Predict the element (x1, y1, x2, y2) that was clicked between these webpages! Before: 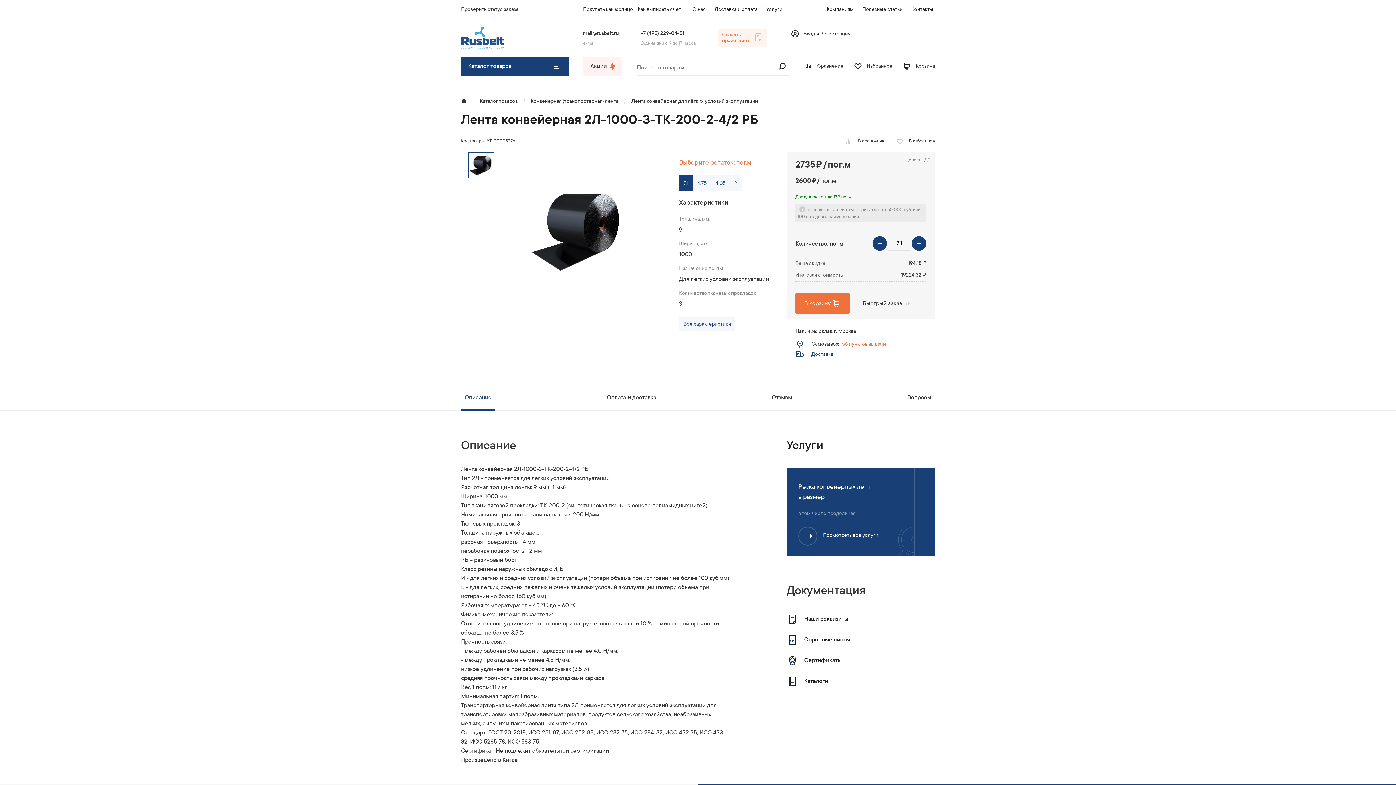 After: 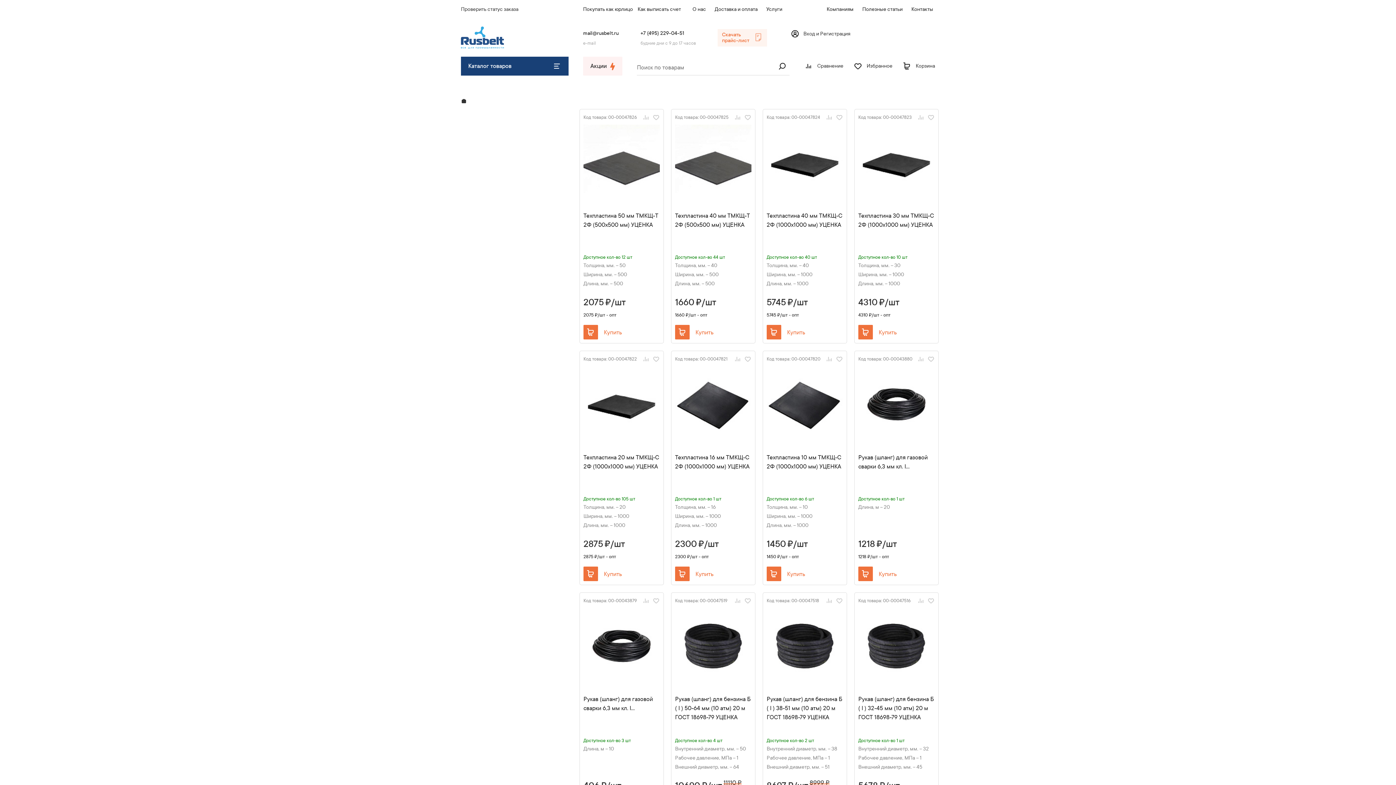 Action: label: Акции  bbox: (583, 56, 622, 75)